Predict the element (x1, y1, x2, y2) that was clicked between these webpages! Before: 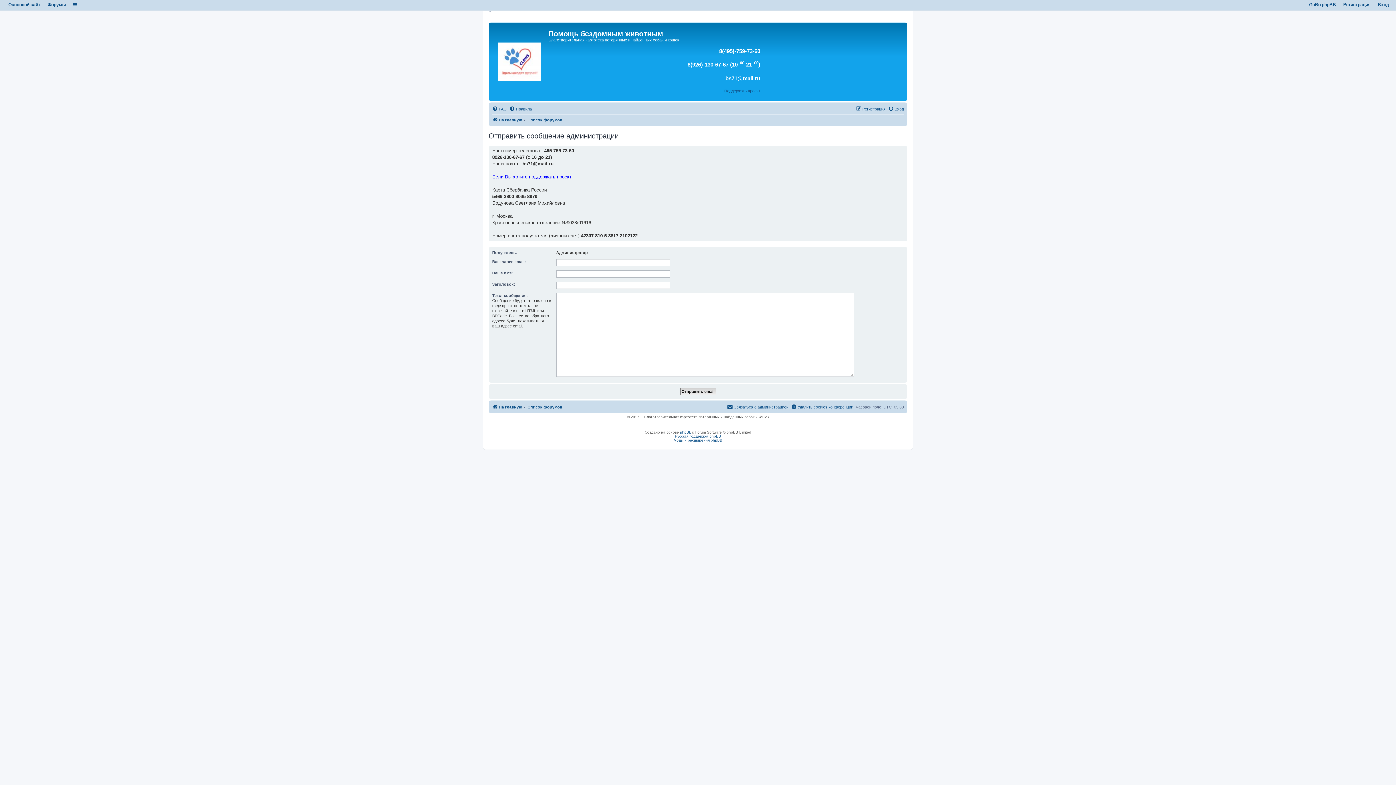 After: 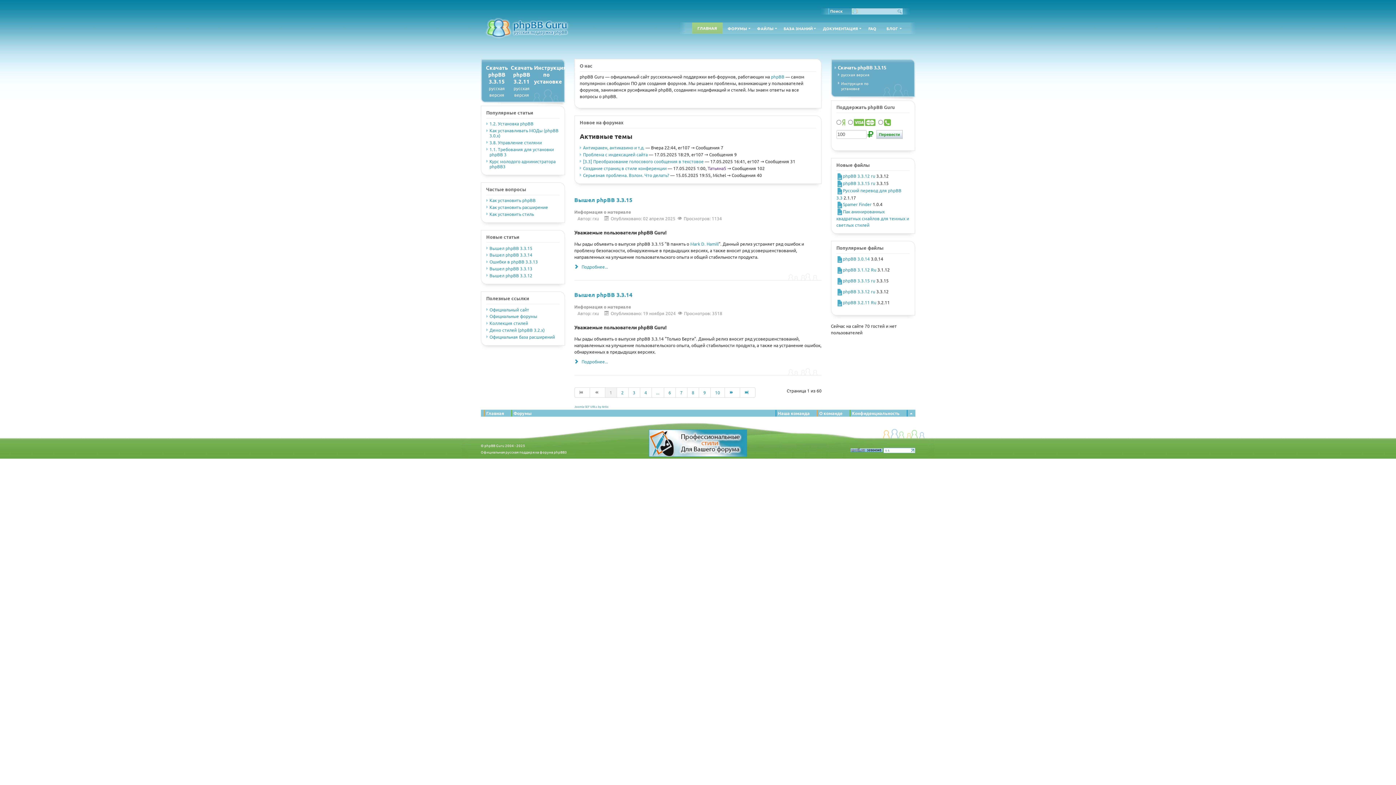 Action: bbox: (1309, 2, 1336, 7) label: GuRu phpBB